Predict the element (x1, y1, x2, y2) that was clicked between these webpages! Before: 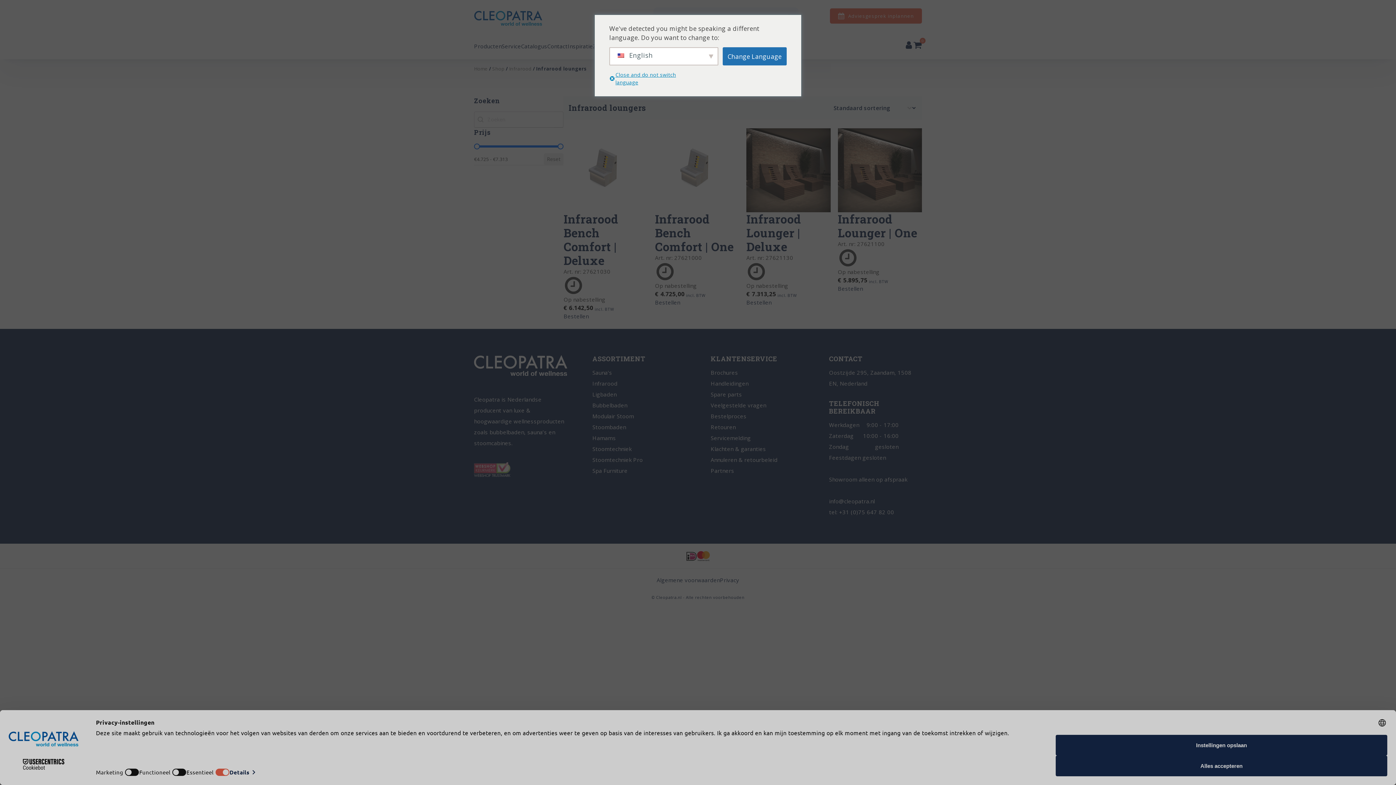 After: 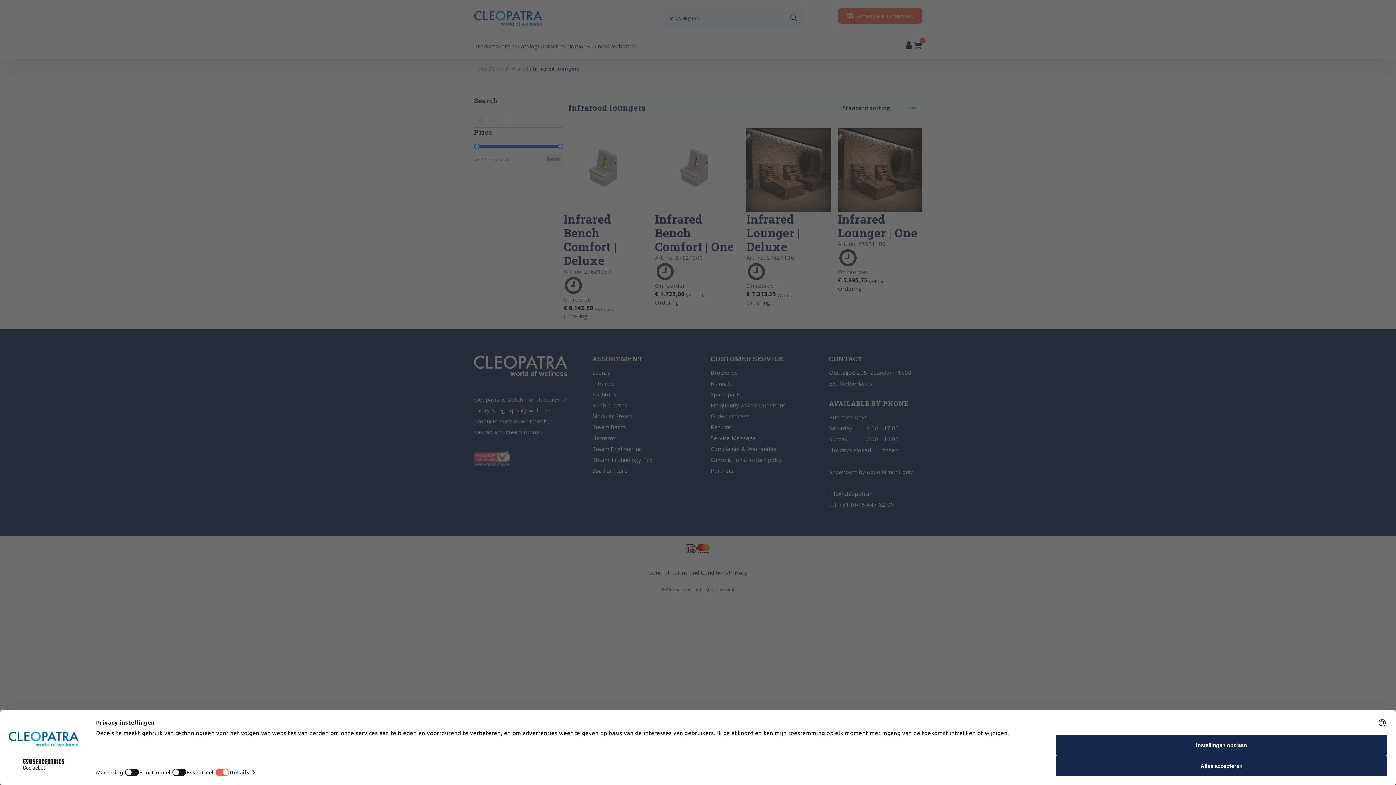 Action: bbox: (722, 47, 786, 65) label: Change Language